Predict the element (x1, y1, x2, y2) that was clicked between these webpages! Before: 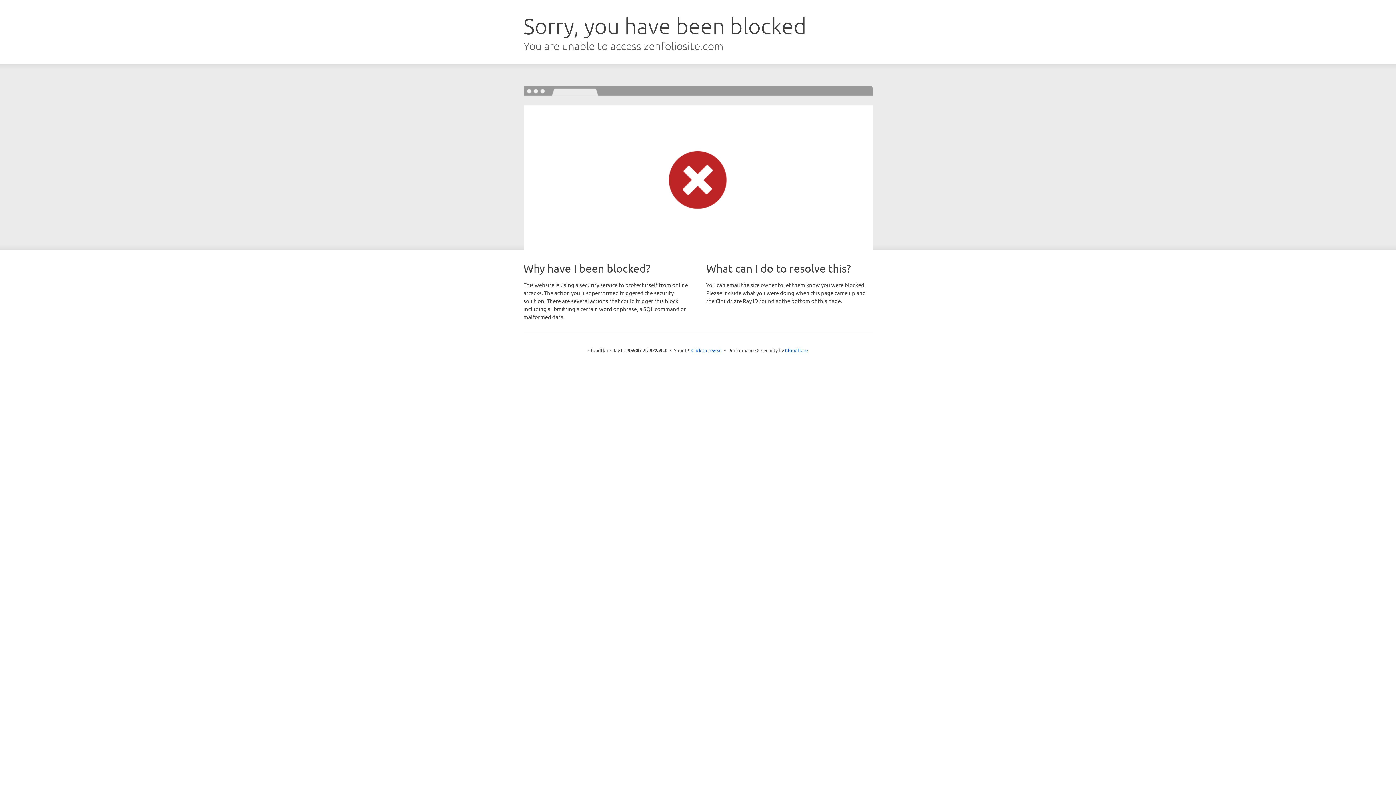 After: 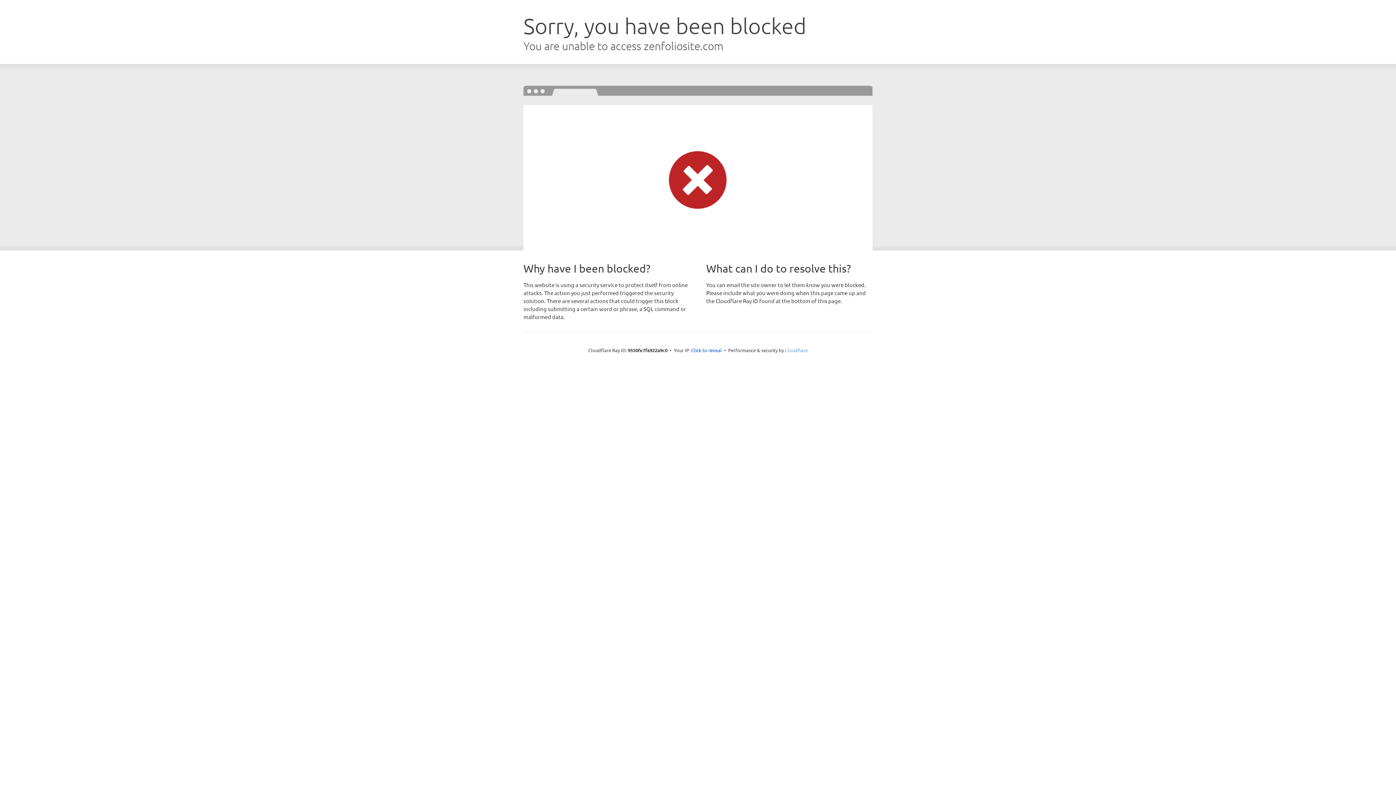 Action: label: Cloudflare bbox: (785, 347, 808, 353)